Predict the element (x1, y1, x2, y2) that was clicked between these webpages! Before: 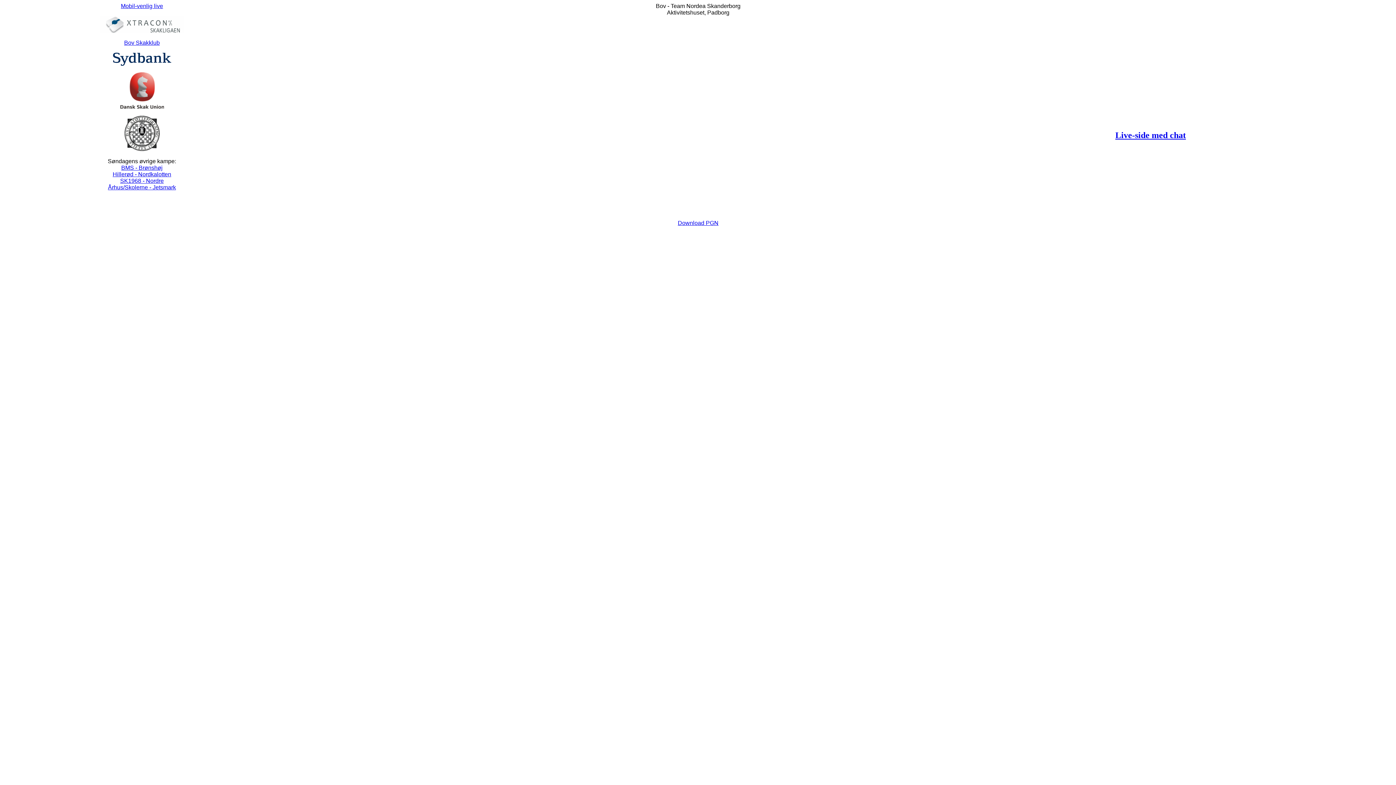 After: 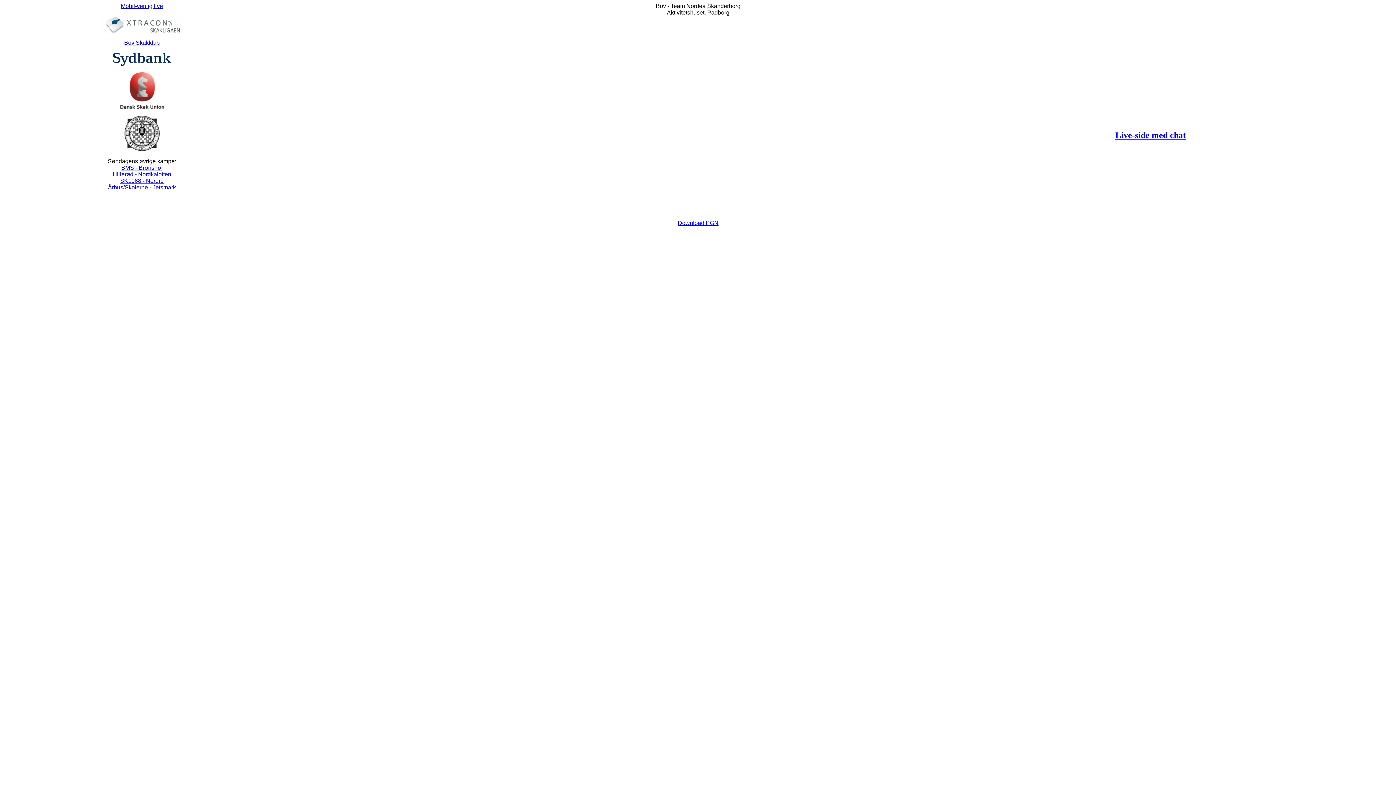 Action: bbox: (108, 184, 176, 190) label: Århus/Skolerne - Jetsmark